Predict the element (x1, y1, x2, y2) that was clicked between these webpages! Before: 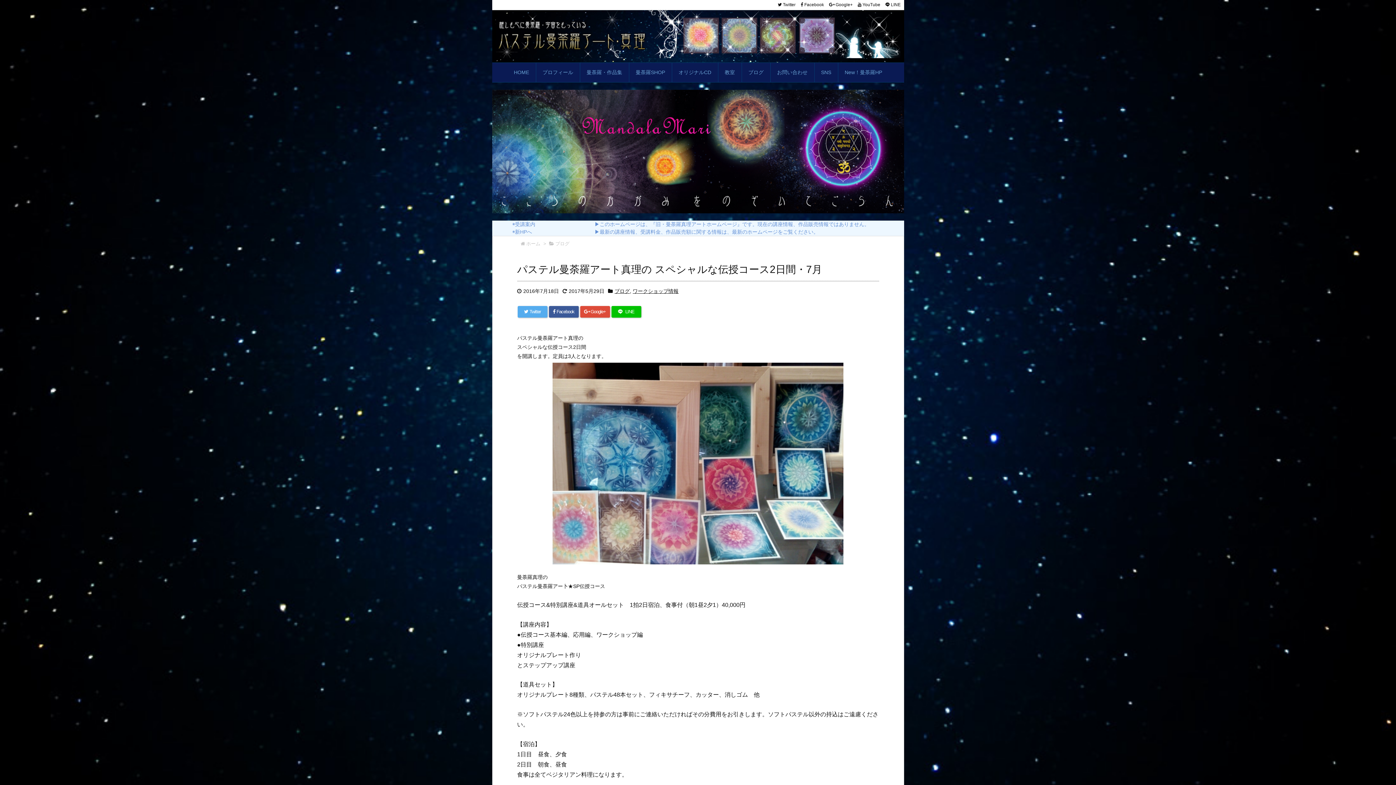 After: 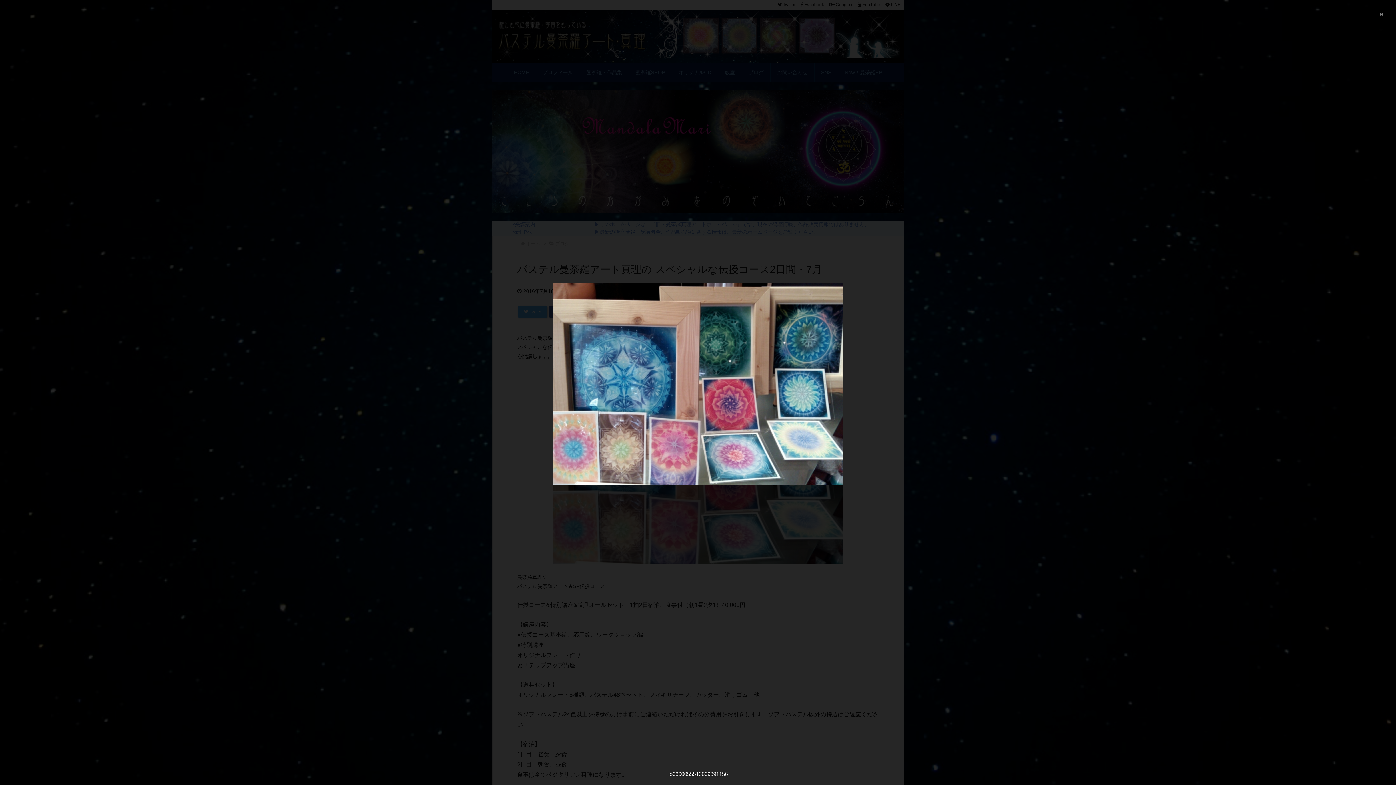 Action: bbox: (517, 362, 879, 564)